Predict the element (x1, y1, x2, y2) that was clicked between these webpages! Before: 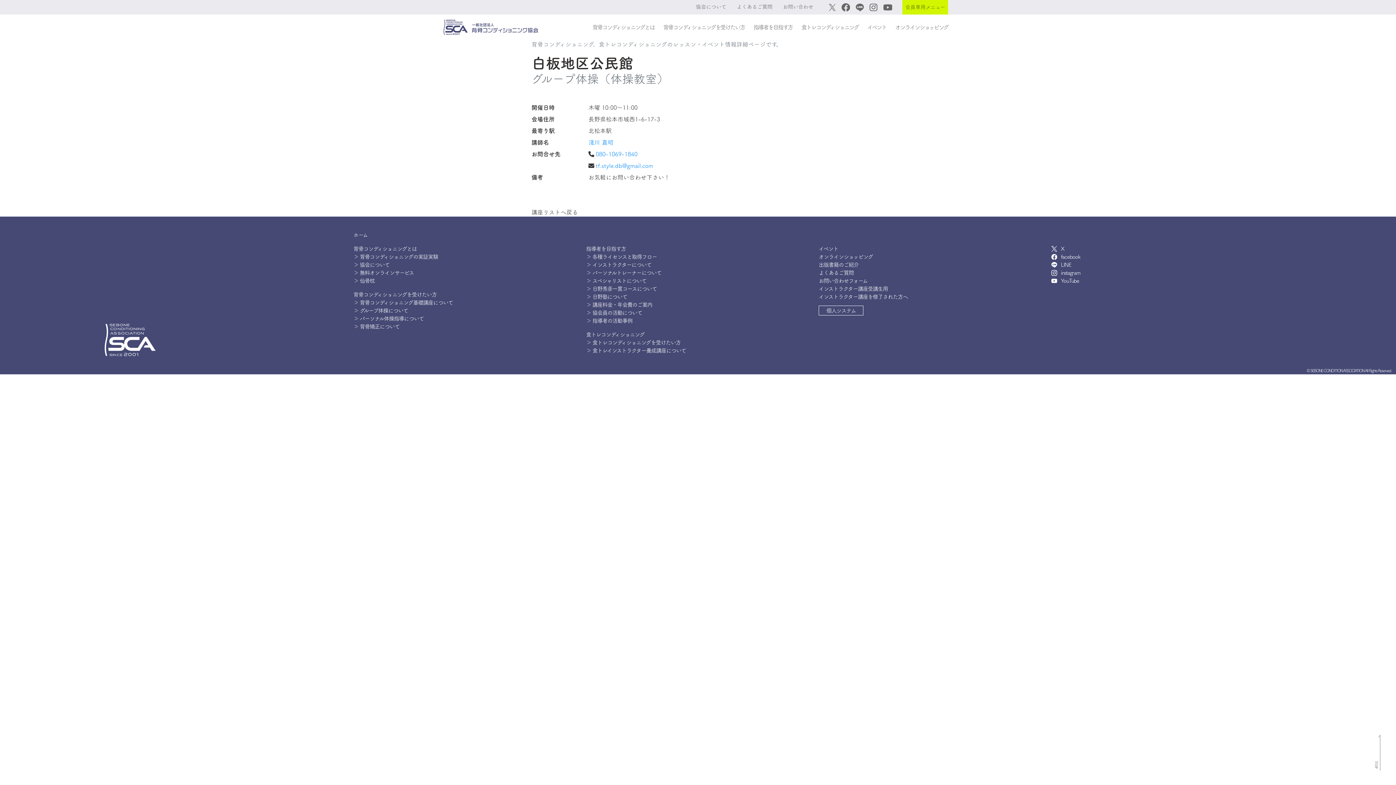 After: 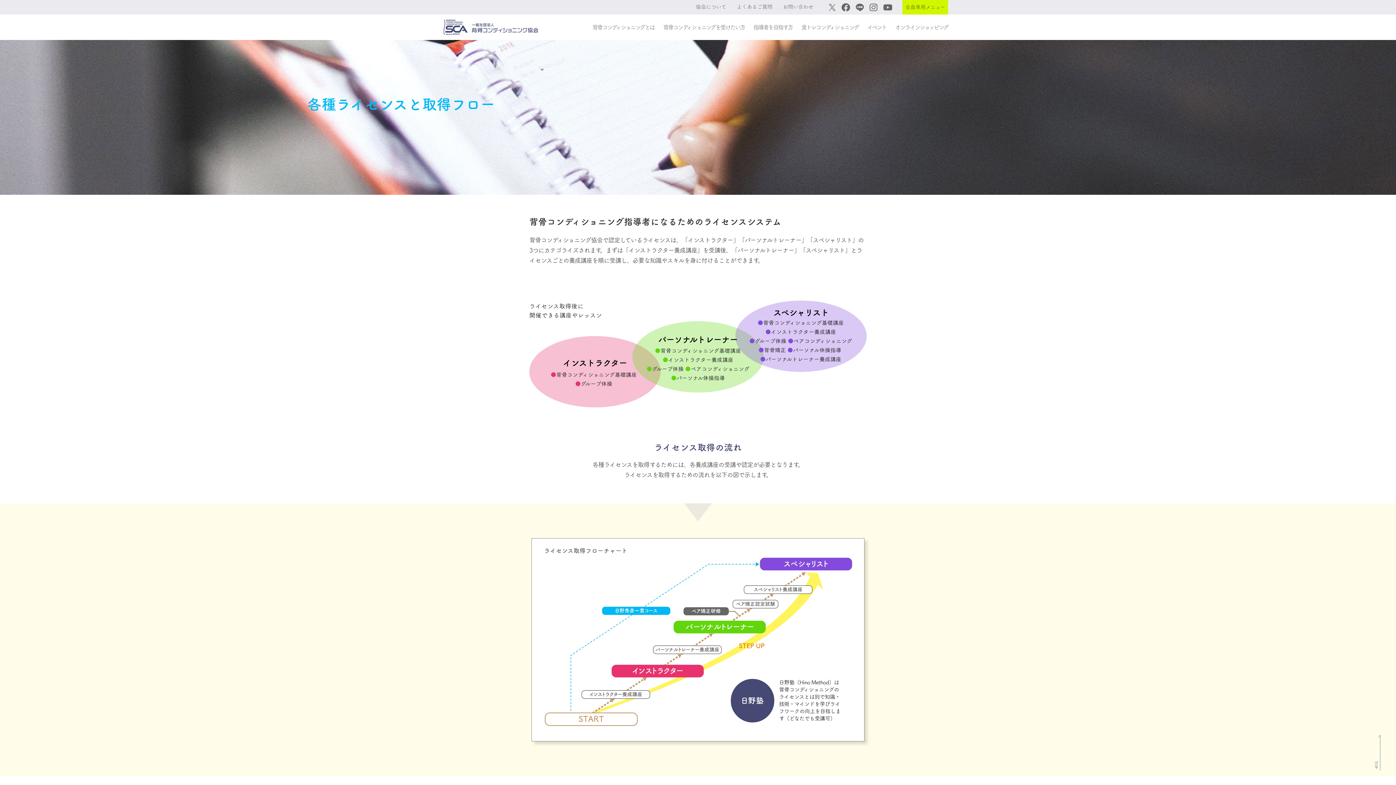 Action: bbox: (586, 254, 657, 259) label: ＞ 各種ライセンスと取得フロー